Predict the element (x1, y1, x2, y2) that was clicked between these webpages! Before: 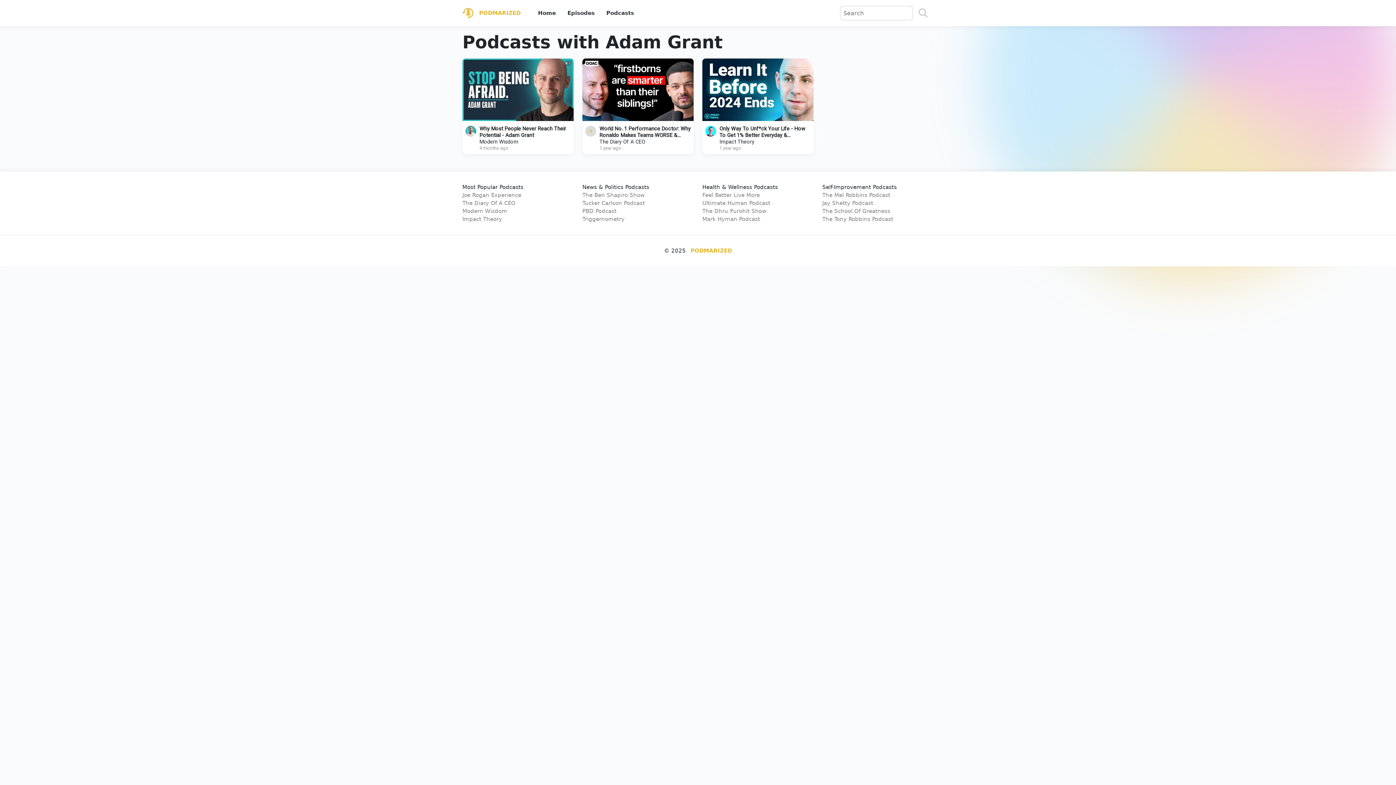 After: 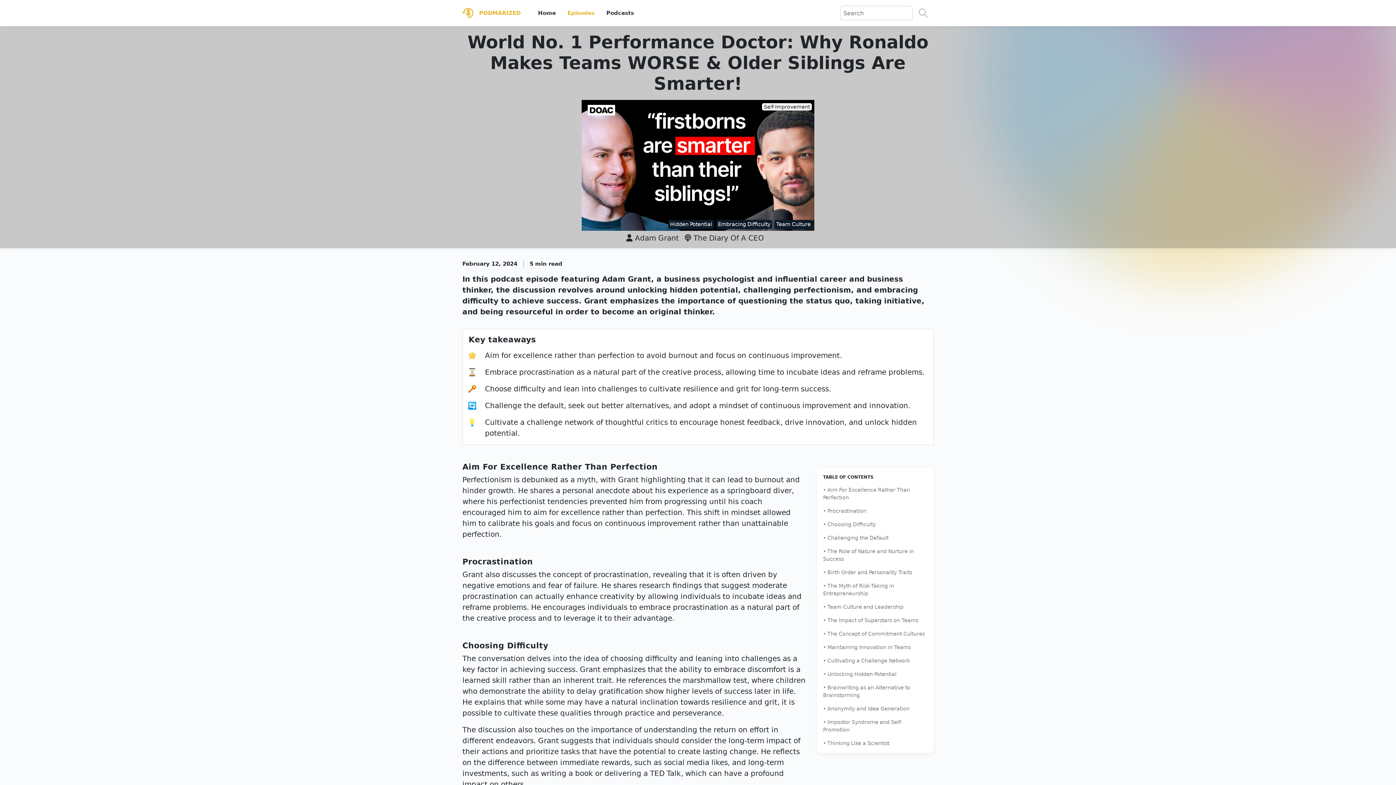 Action: bbox: (582, 86, 693, 92)